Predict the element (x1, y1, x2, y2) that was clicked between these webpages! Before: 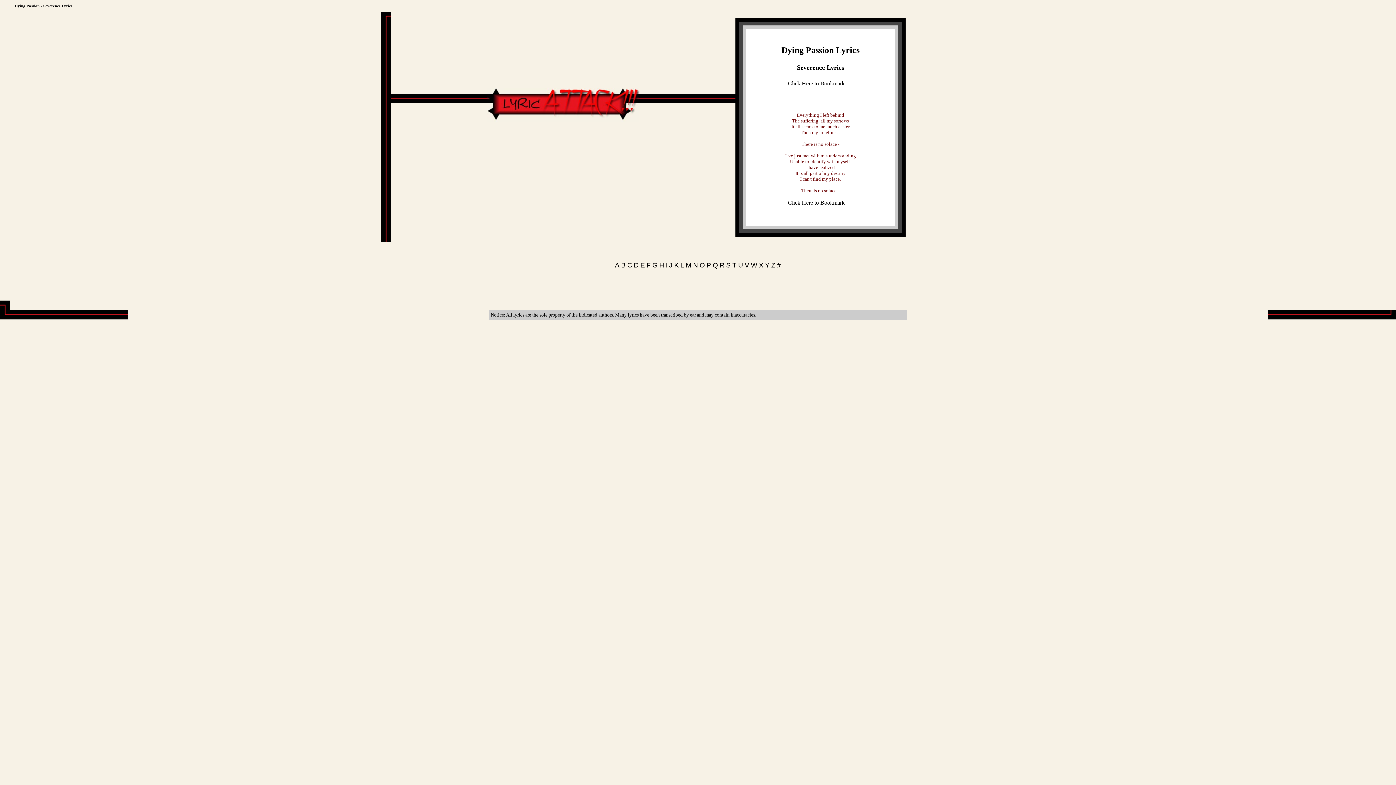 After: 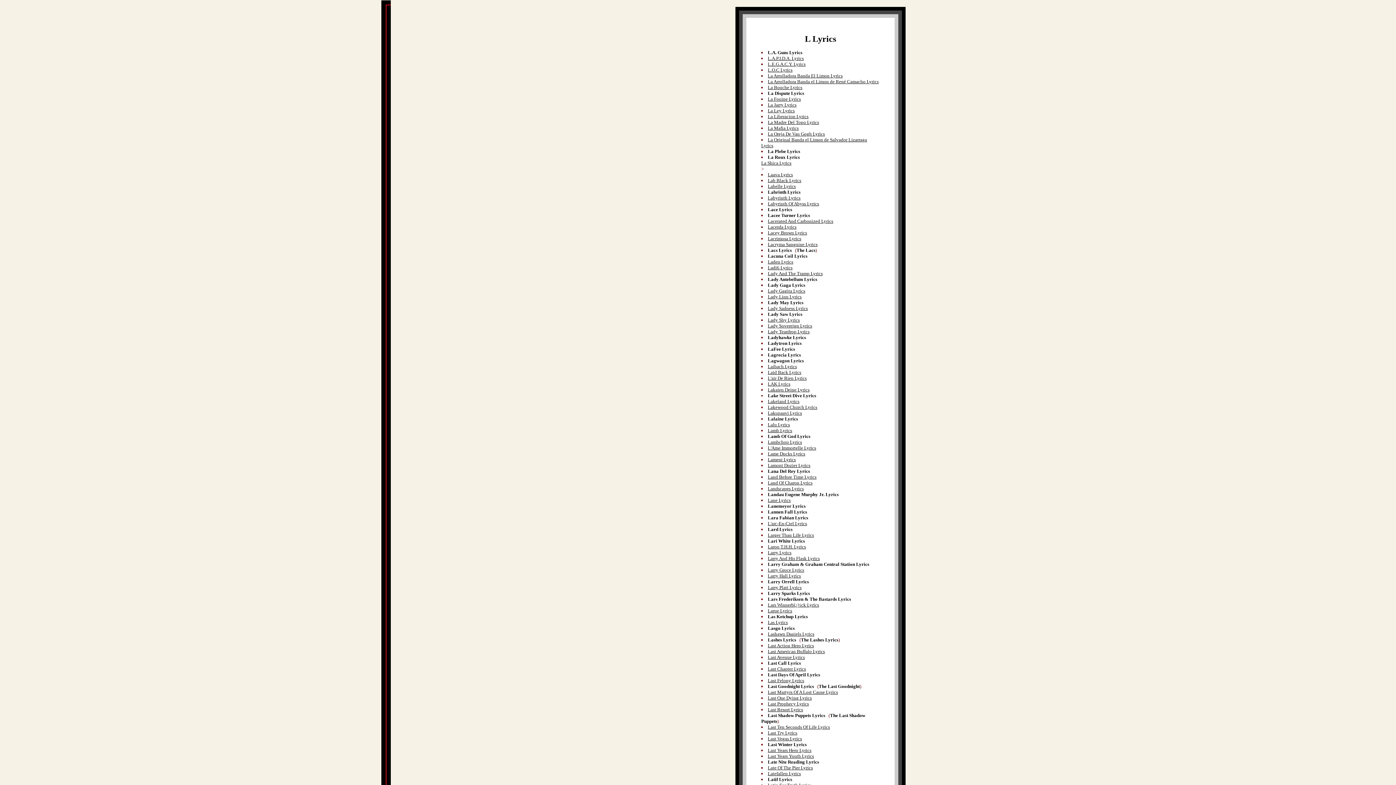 Action: bbox: (680, 261, 684, 269) label: L